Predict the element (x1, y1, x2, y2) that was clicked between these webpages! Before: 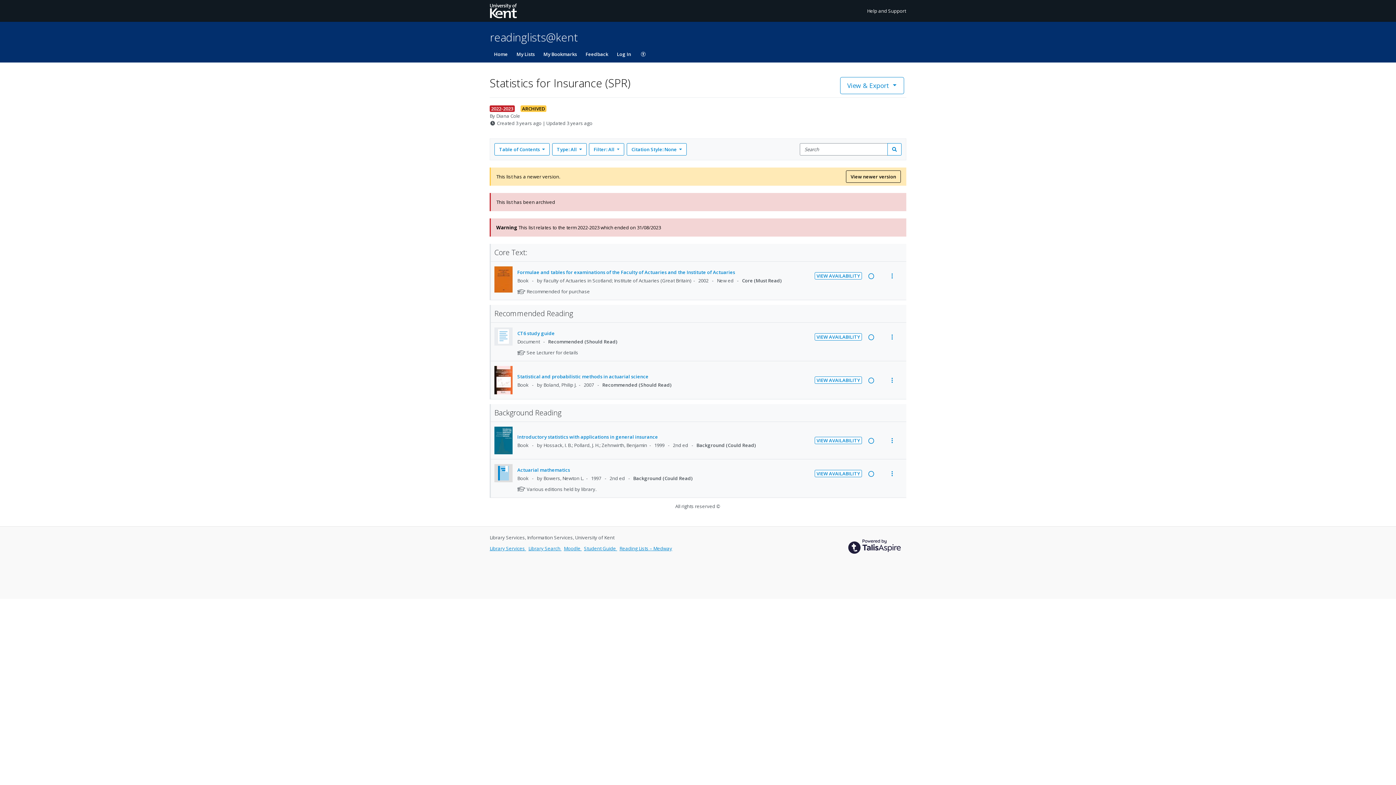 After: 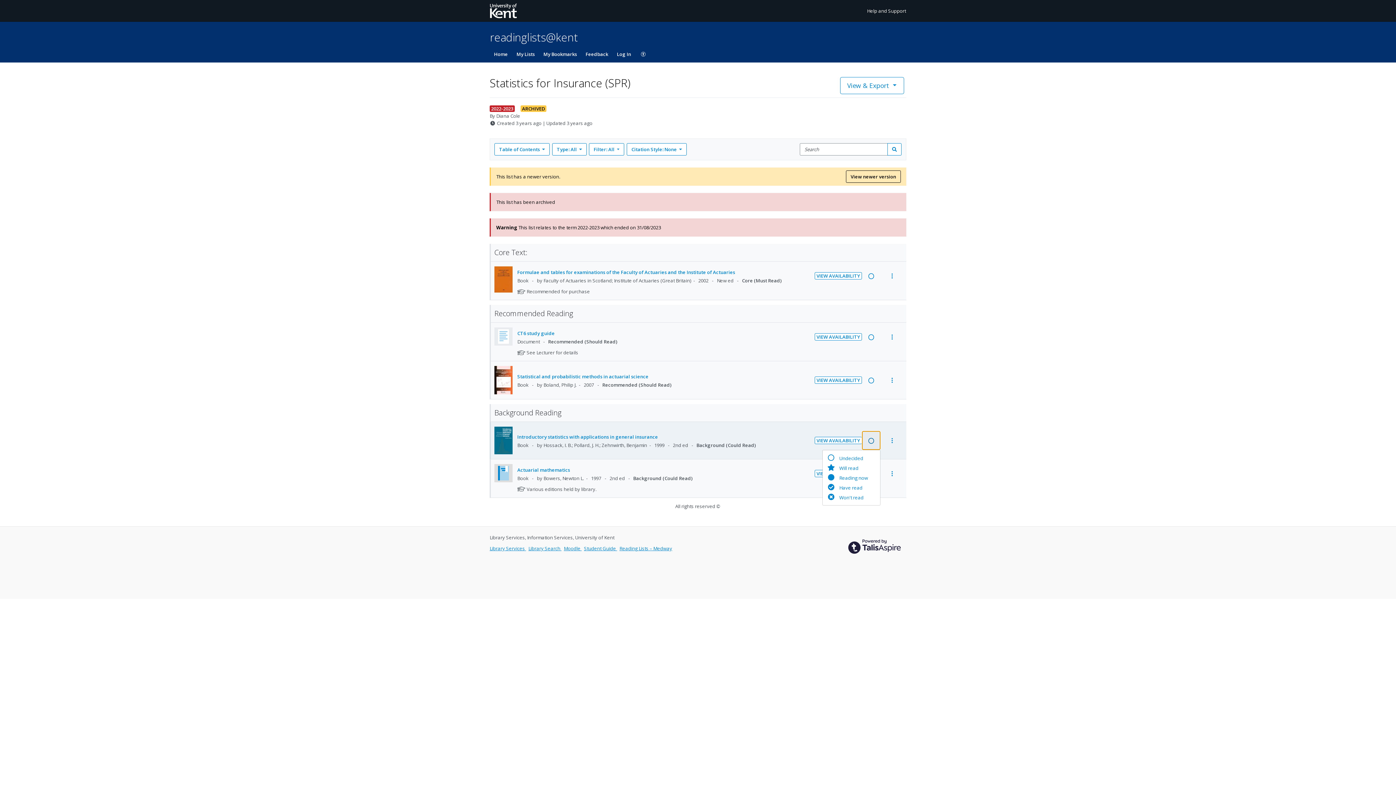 Action: label: Reading intention: Undecided bbox: (862, 417, 880, 436)